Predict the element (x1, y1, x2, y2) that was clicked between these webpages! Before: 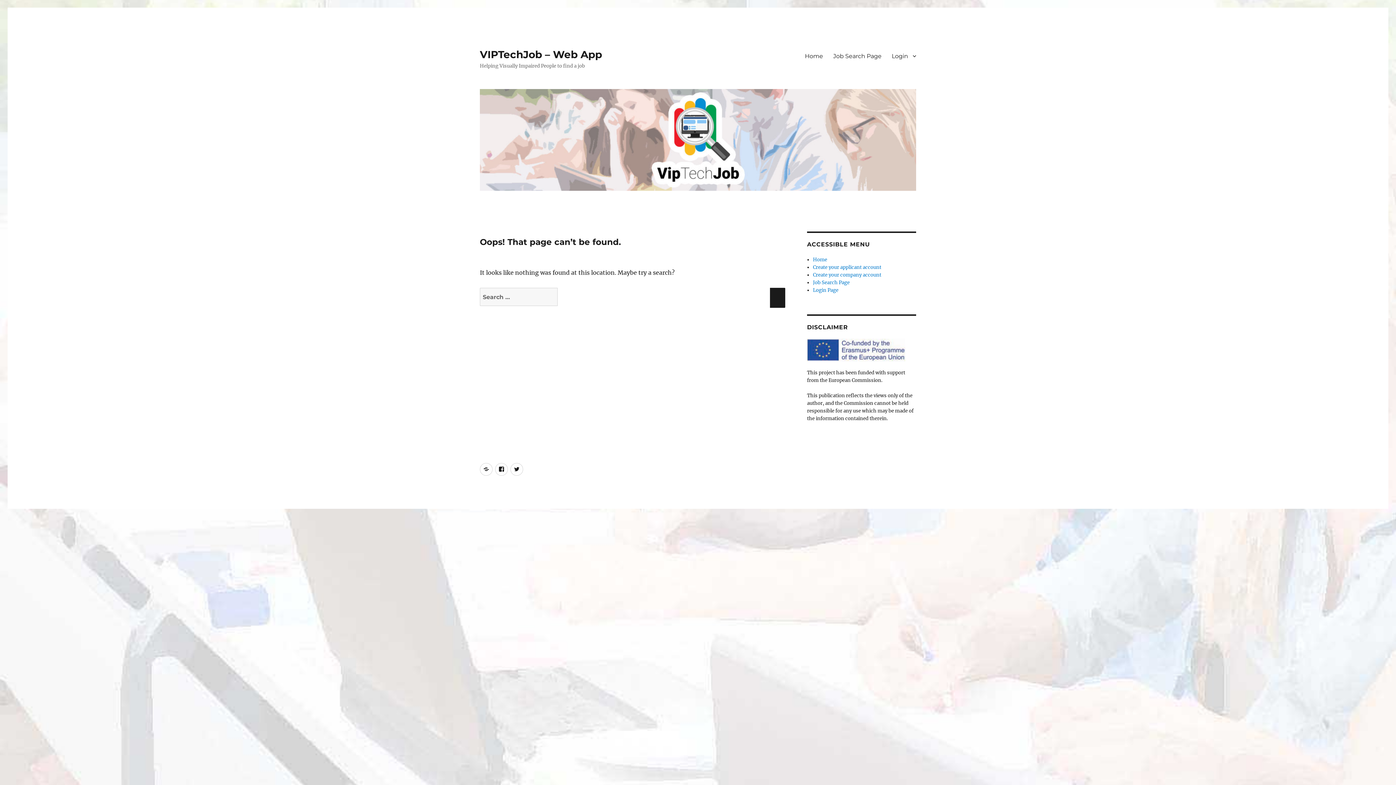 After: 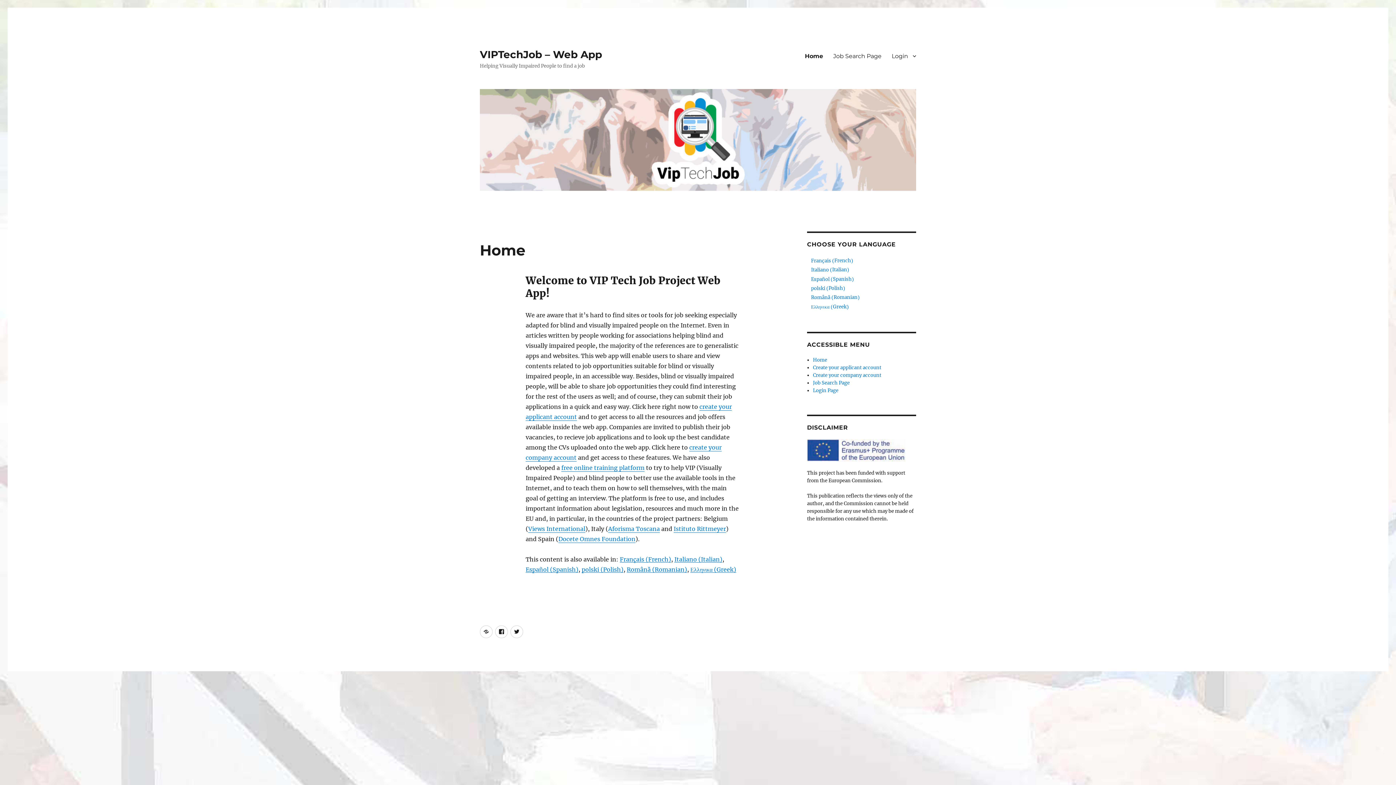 Action: bbox: (480, 48, 602, 60) label: VIPTechJob – Web App